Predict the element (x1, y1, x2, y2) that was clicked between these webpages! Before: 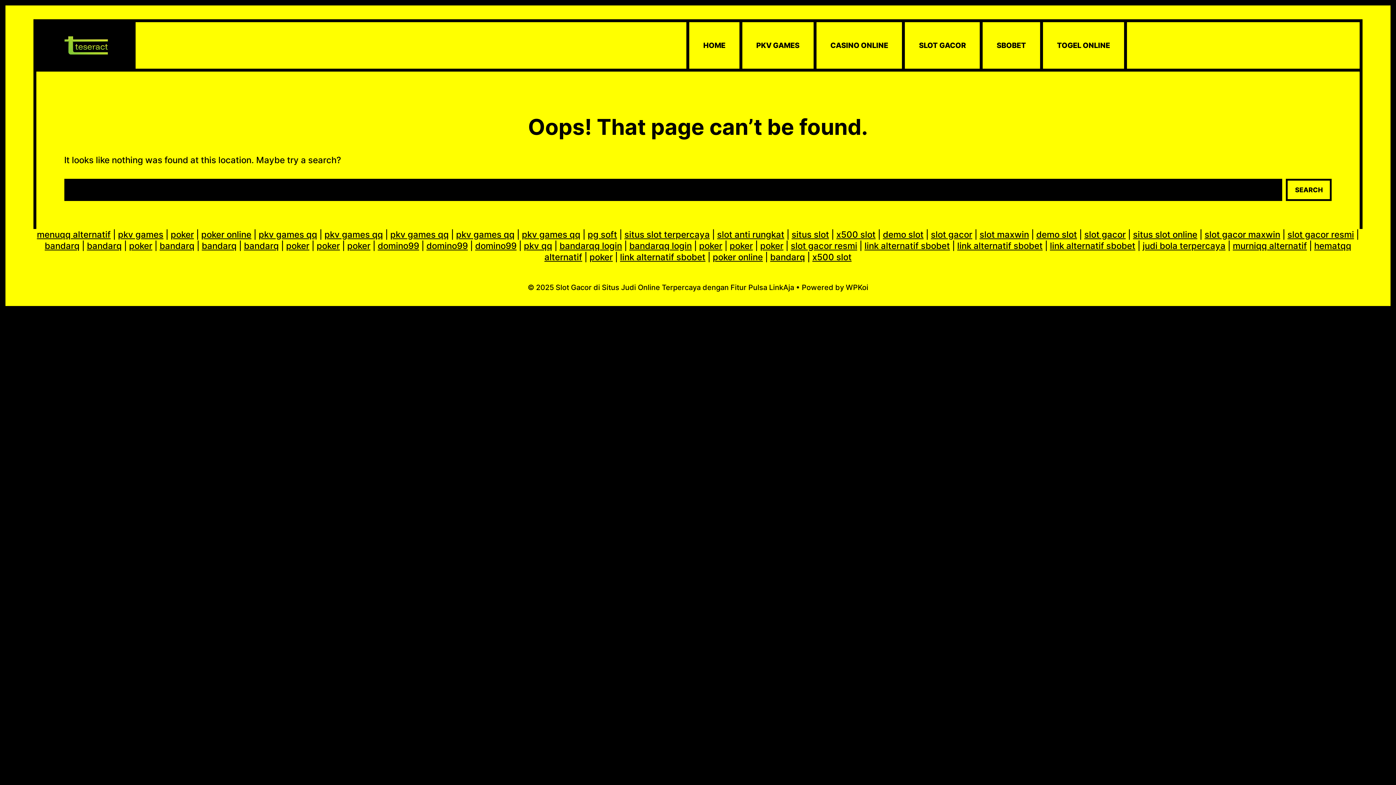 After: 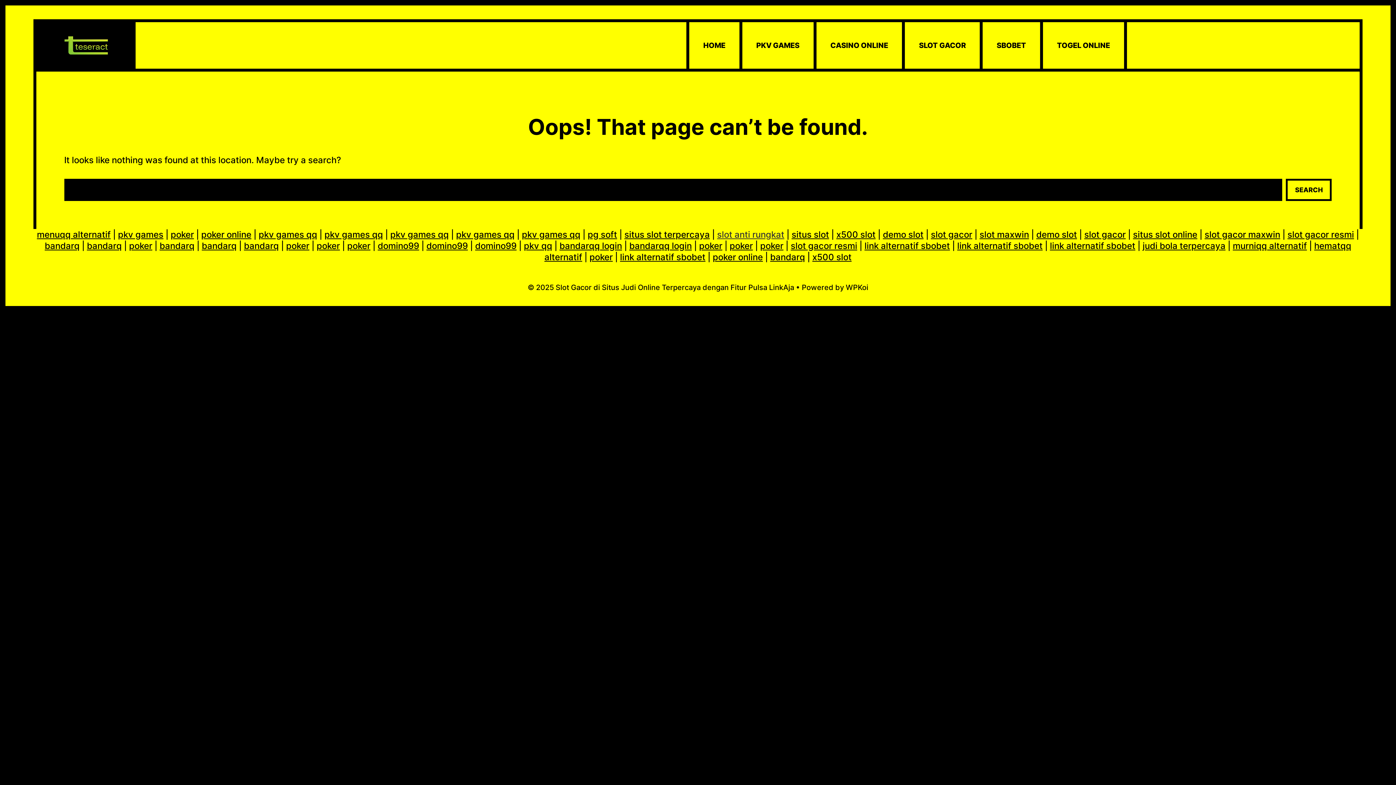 Action: label: slot anti rungkat bbox: (717, 229, 784, 239)